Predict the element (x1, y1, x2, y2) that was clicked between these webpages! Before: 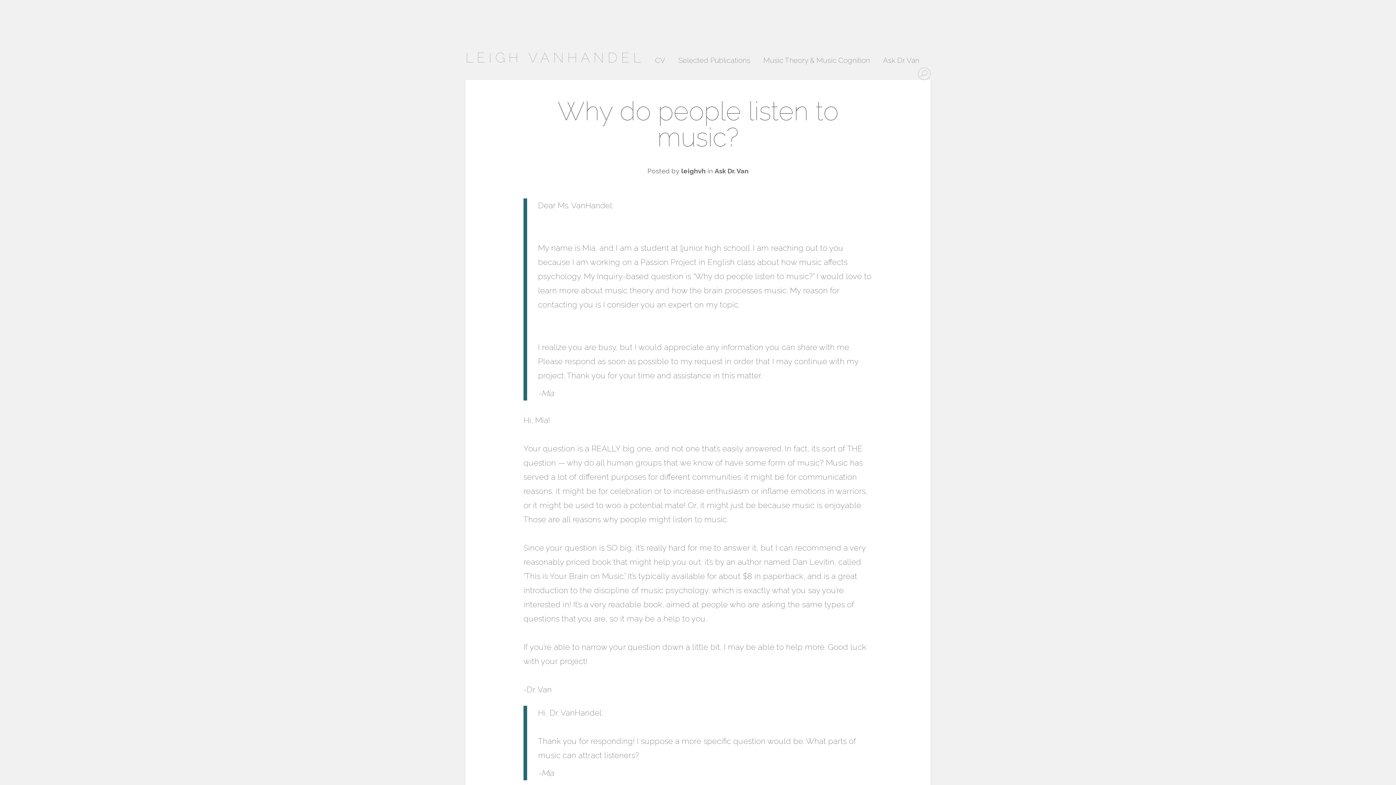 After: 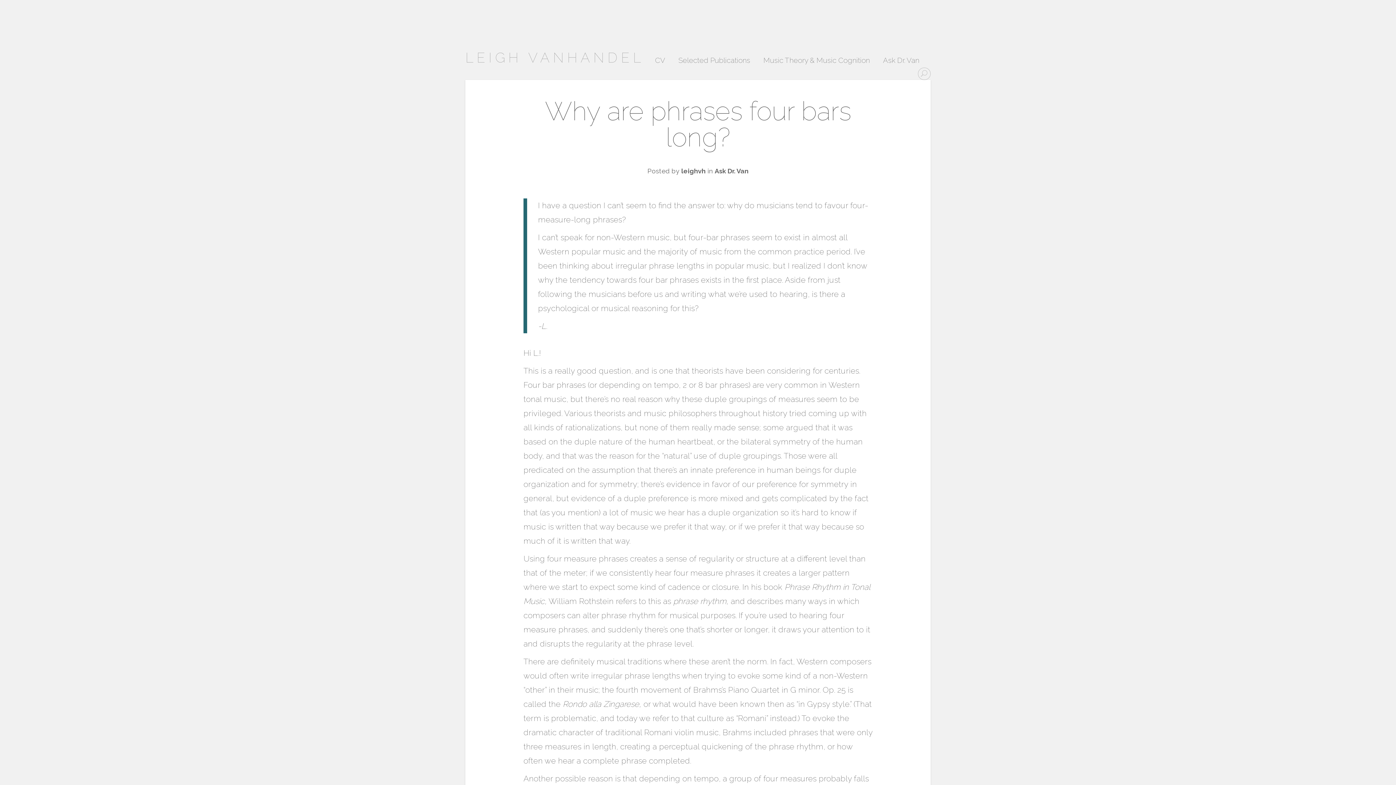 Action: bbox: (714, 167, 748, 174) label: Ask Dr. Van